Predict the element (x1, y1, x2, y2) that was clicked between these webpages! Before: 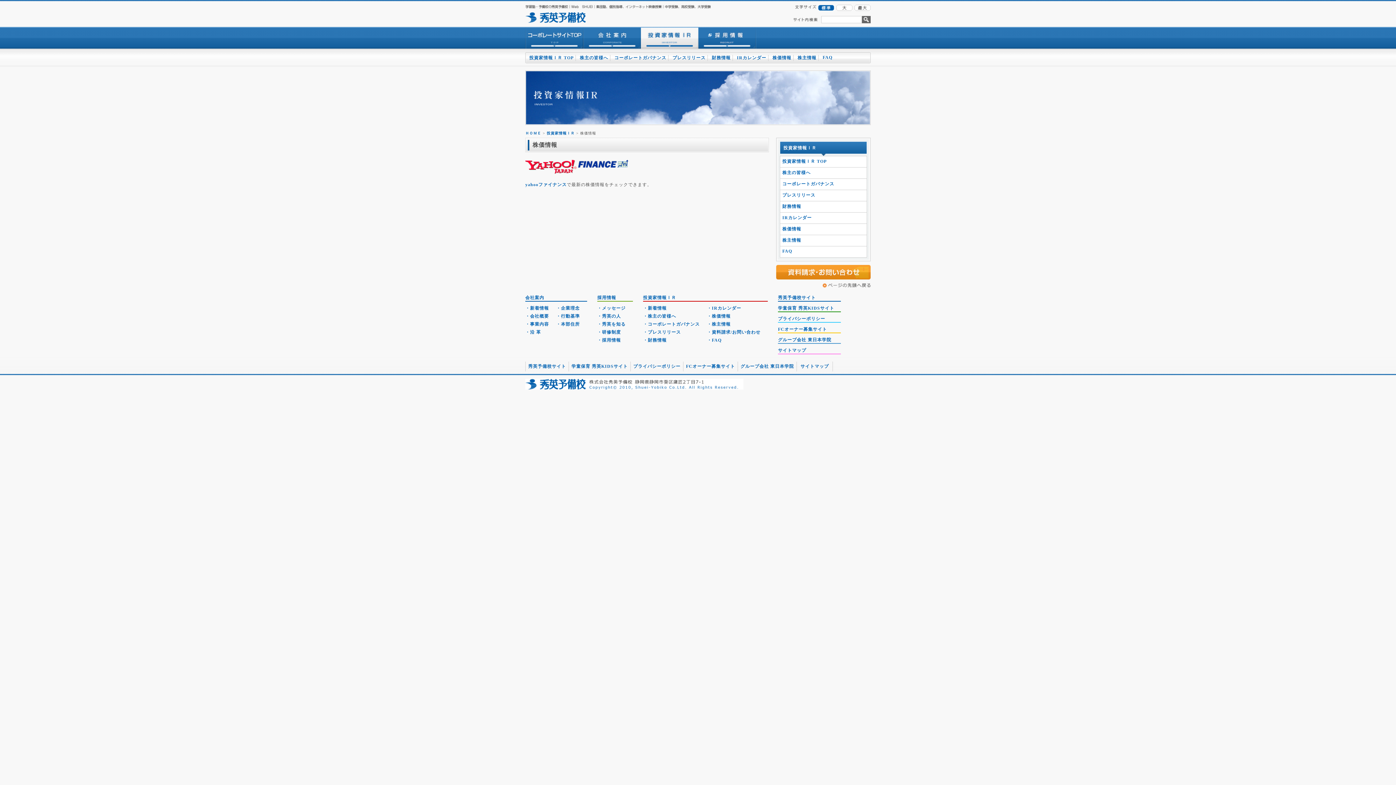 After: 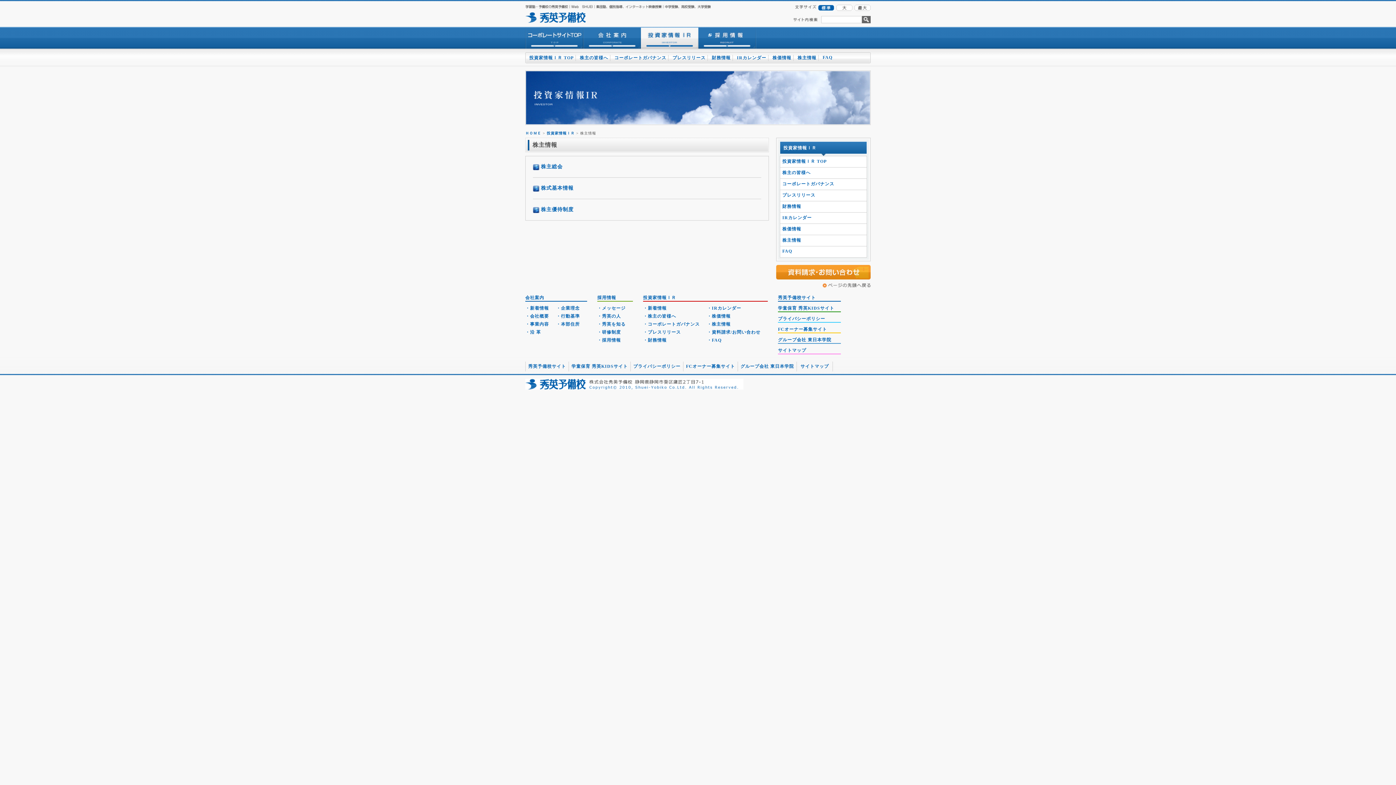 Action: label: 株主情報 bbox: (782, 237, 801, 242)